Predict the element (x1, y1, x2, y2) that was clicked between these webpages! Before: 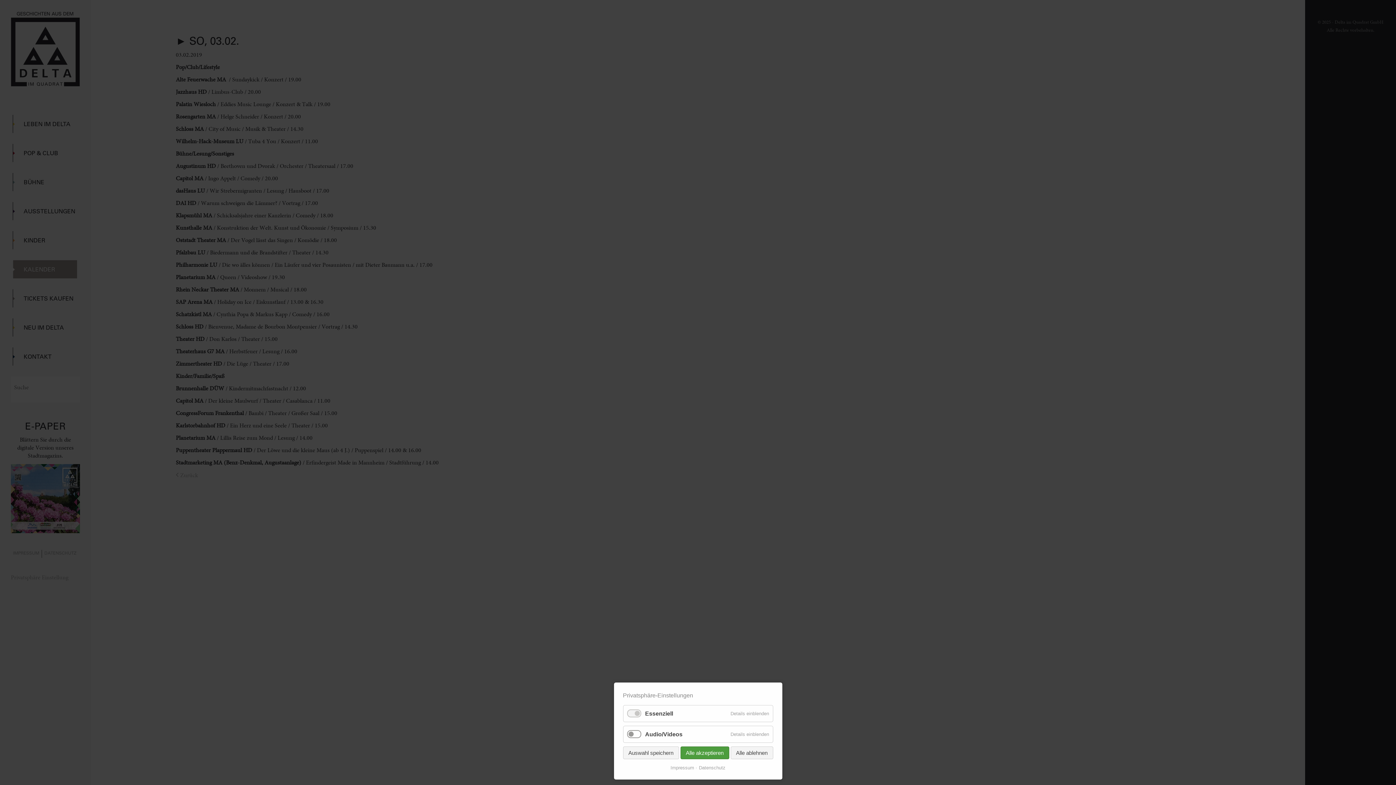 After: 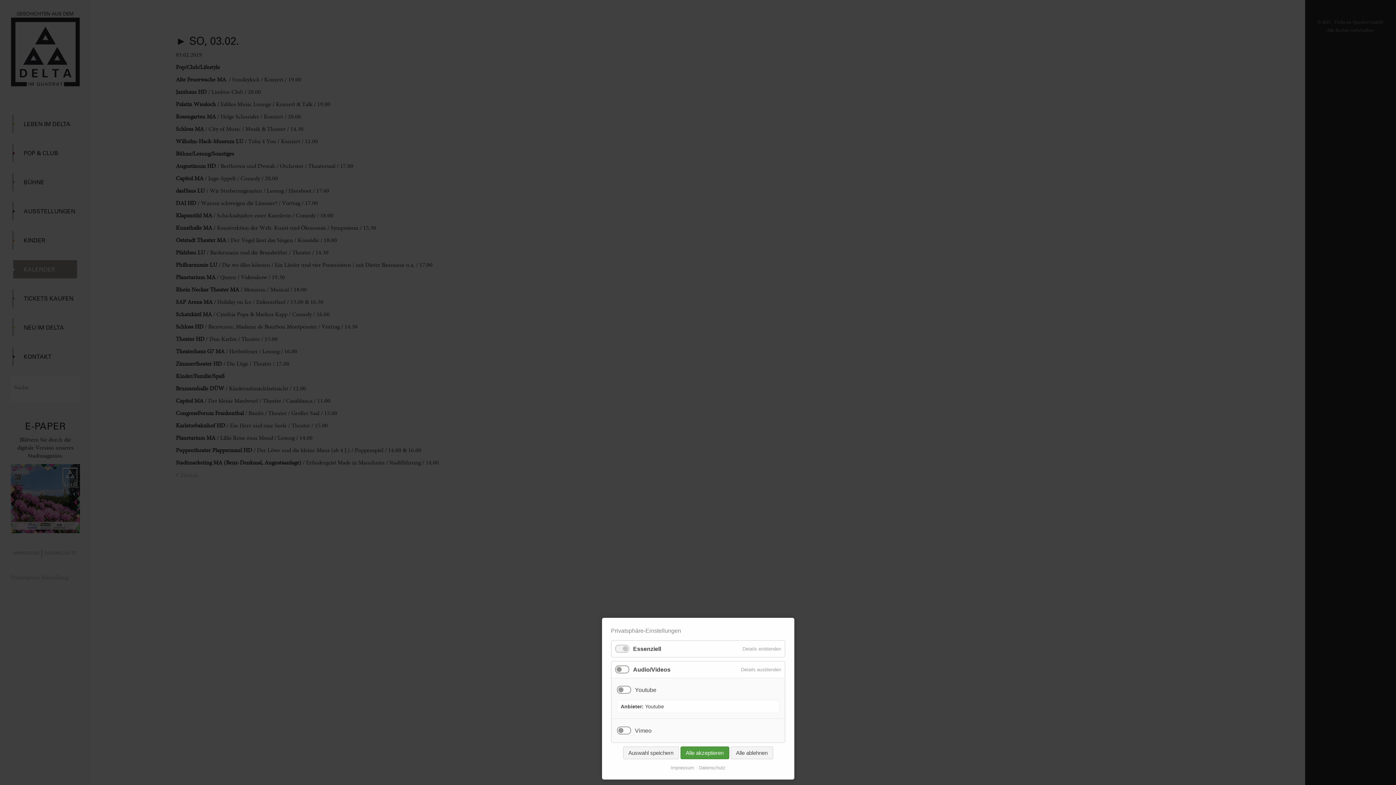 Action: label: Details einblenden bbox: (727, 726, 772, 742)